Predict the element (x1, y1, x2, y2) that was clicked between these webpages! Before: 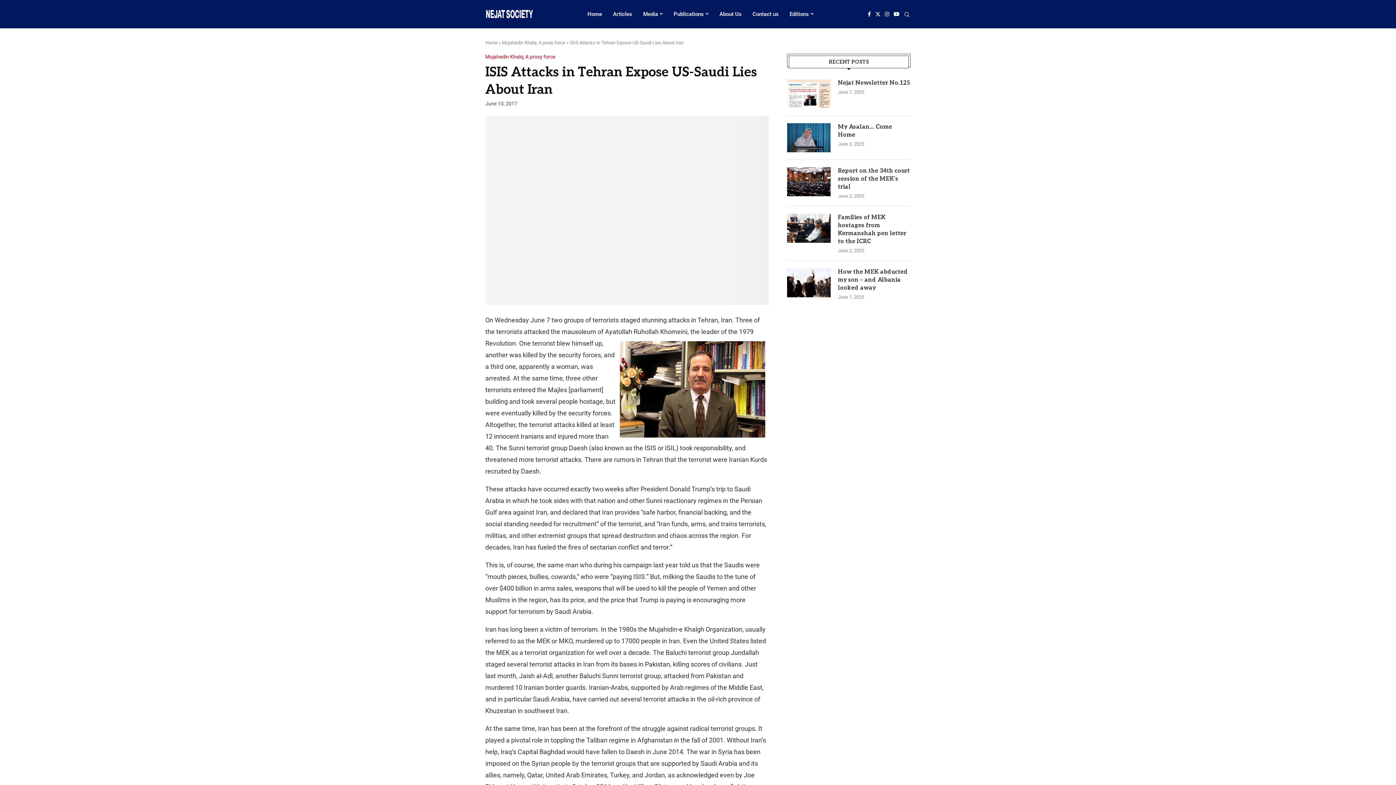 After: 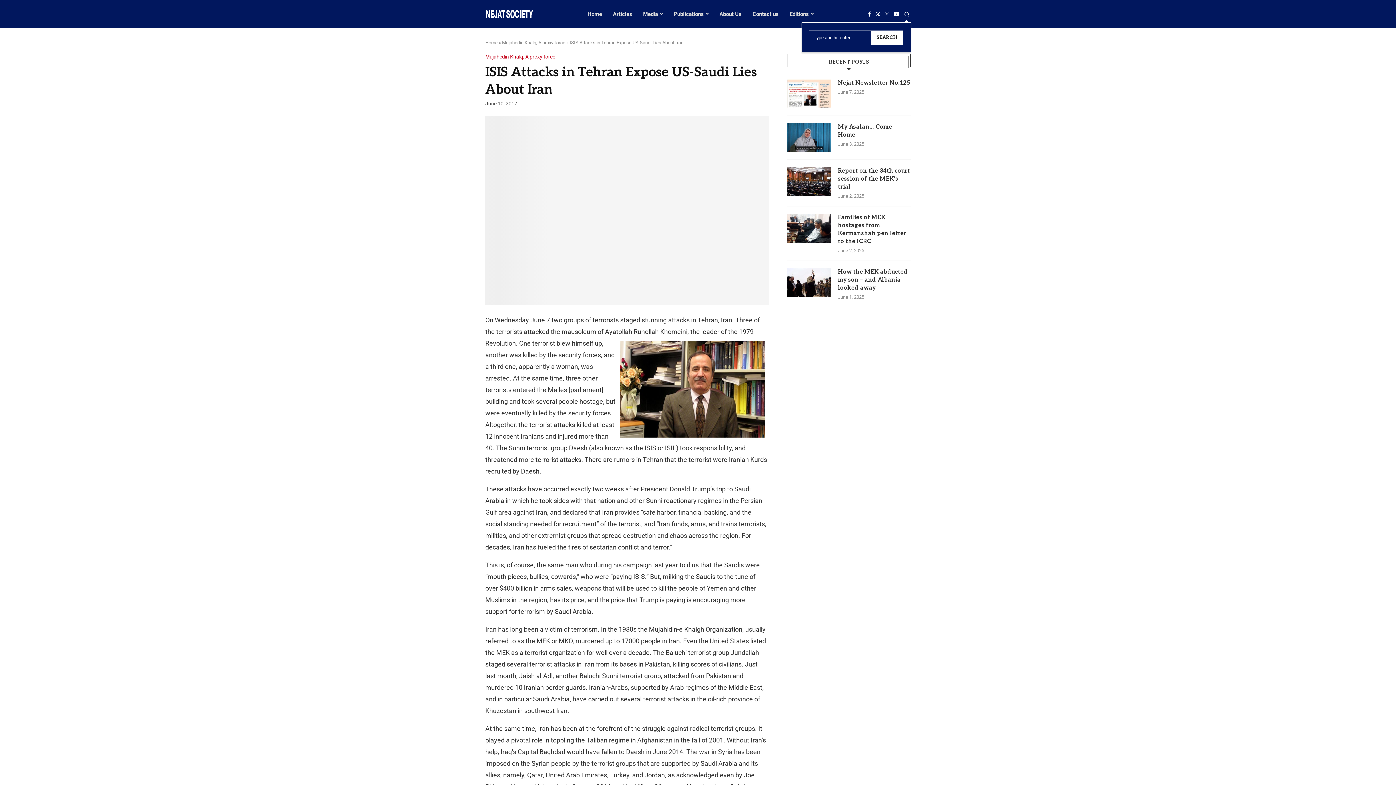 Action: label: Search bbox: (903, 11, 910, 17)